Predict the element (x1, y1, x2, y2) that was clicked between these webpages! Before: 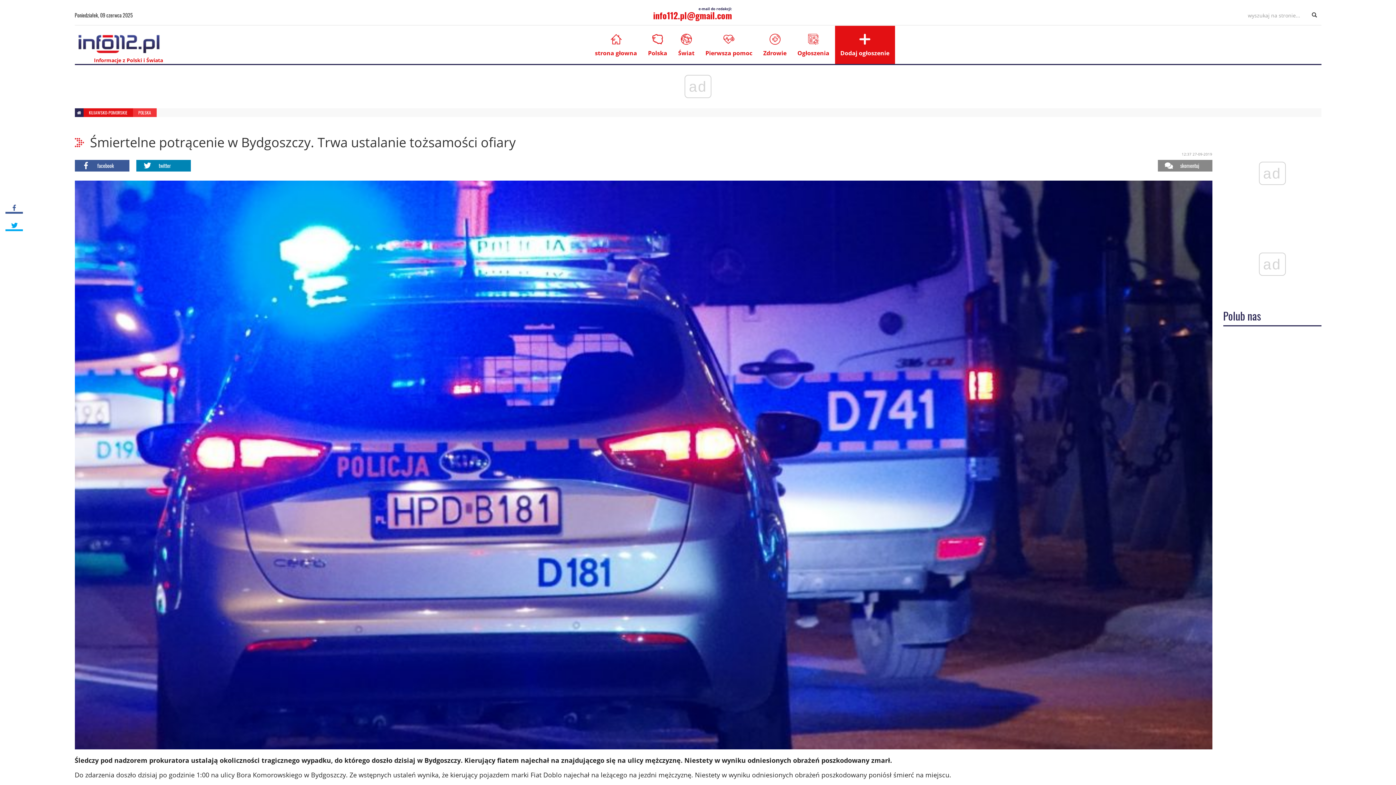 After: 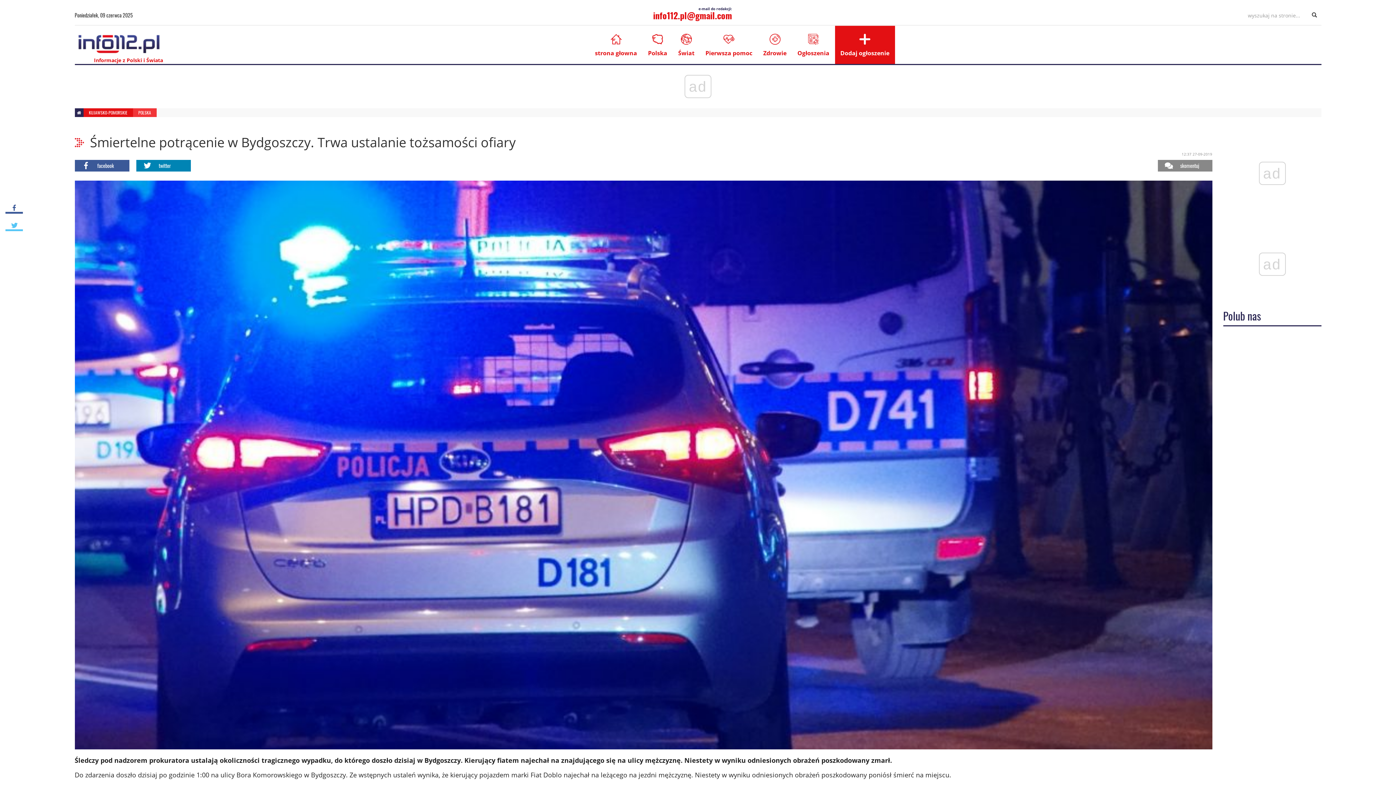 Action: bbox: (5, 213, 22, 231)